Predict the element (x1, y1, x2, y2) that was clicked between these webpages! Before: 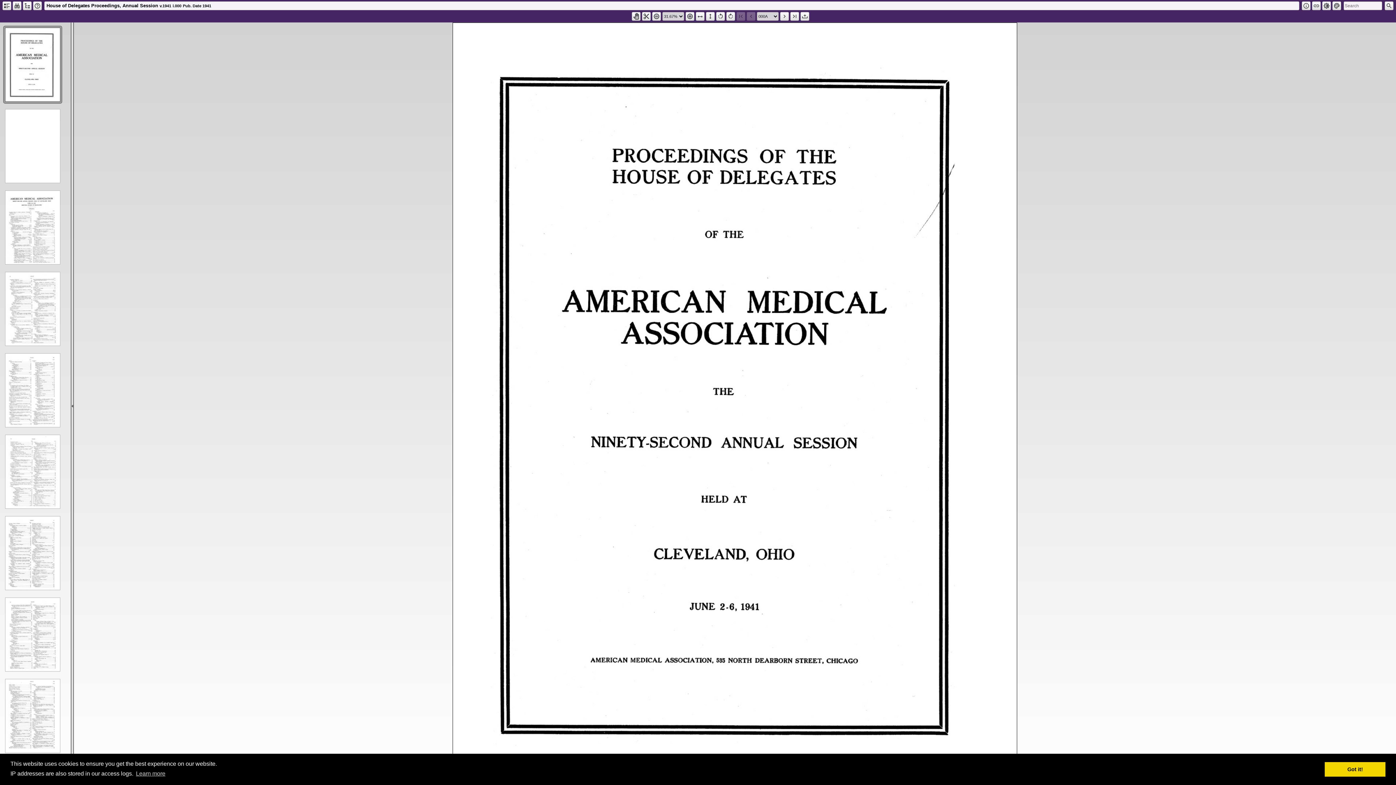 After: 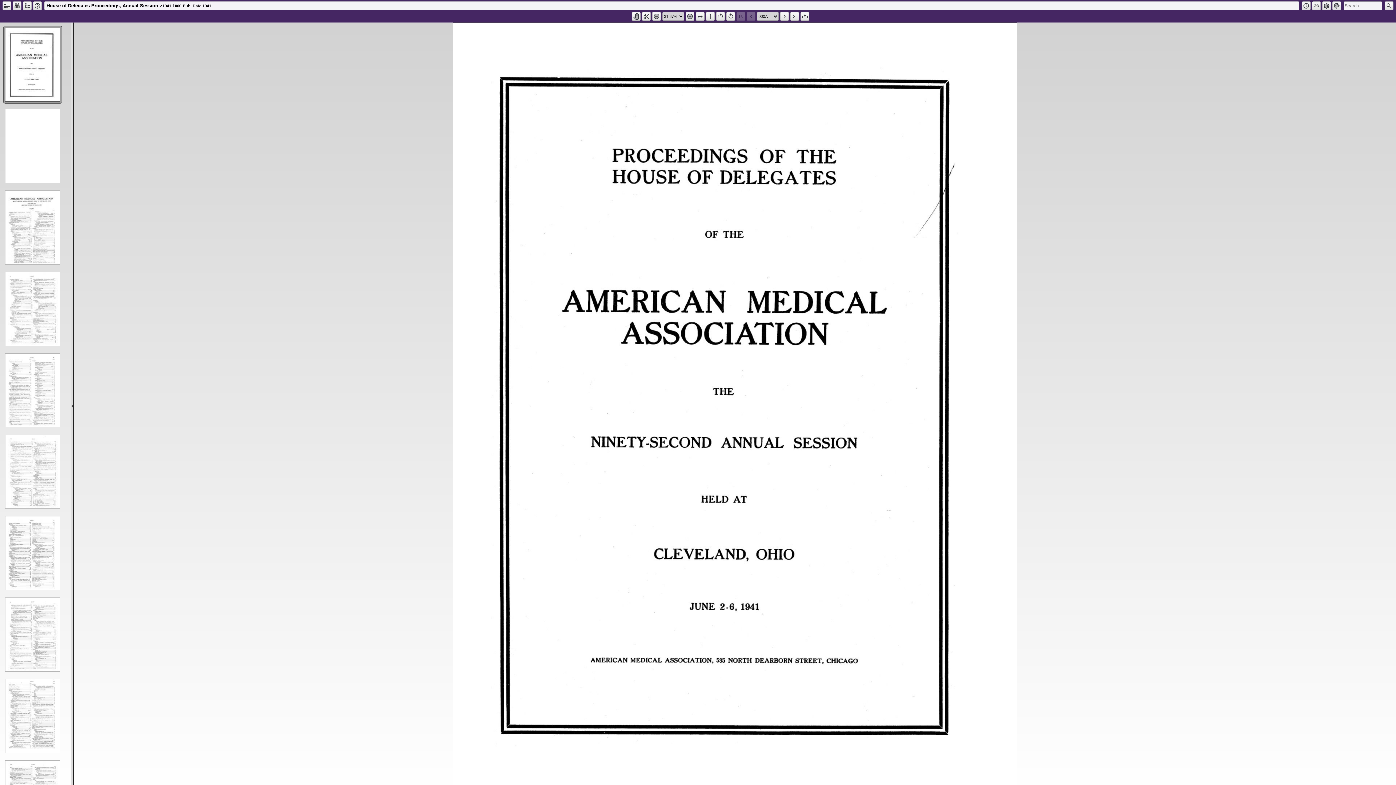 Action: bbox: (1325, 762, 1385, 776) label: dismiss cookie message